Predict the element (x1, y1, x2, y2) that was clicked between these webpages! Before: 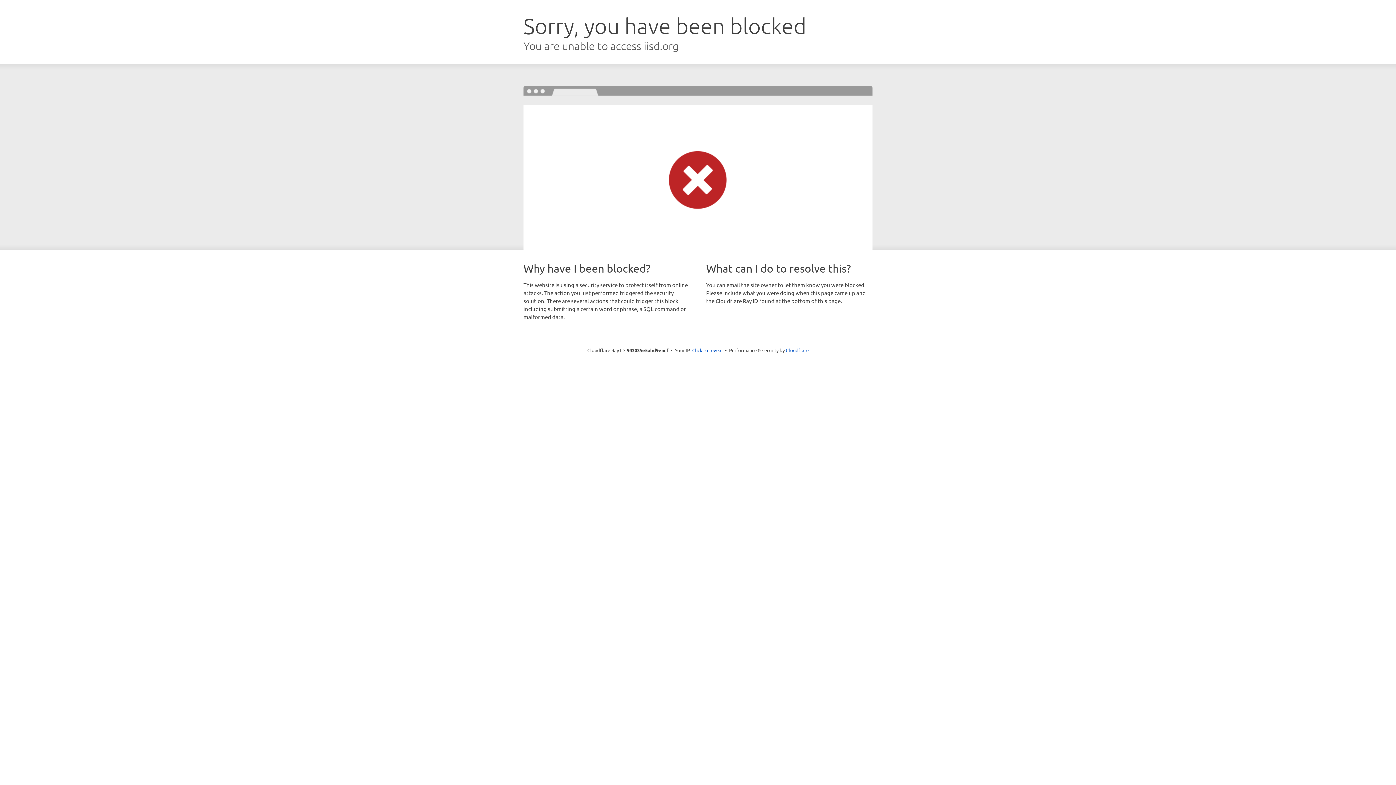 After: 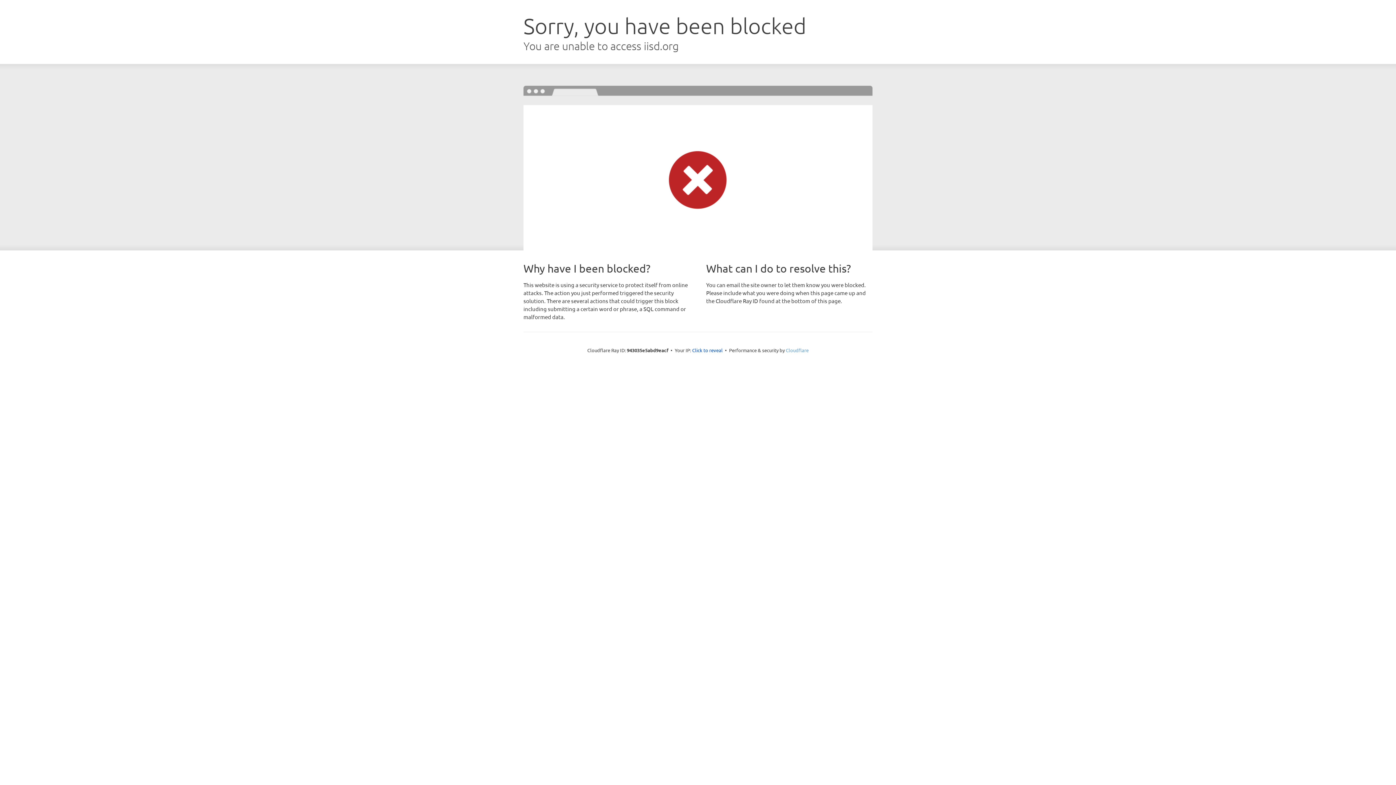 Action: bbox: (786, 347, 808, 353) label: Cloudflare